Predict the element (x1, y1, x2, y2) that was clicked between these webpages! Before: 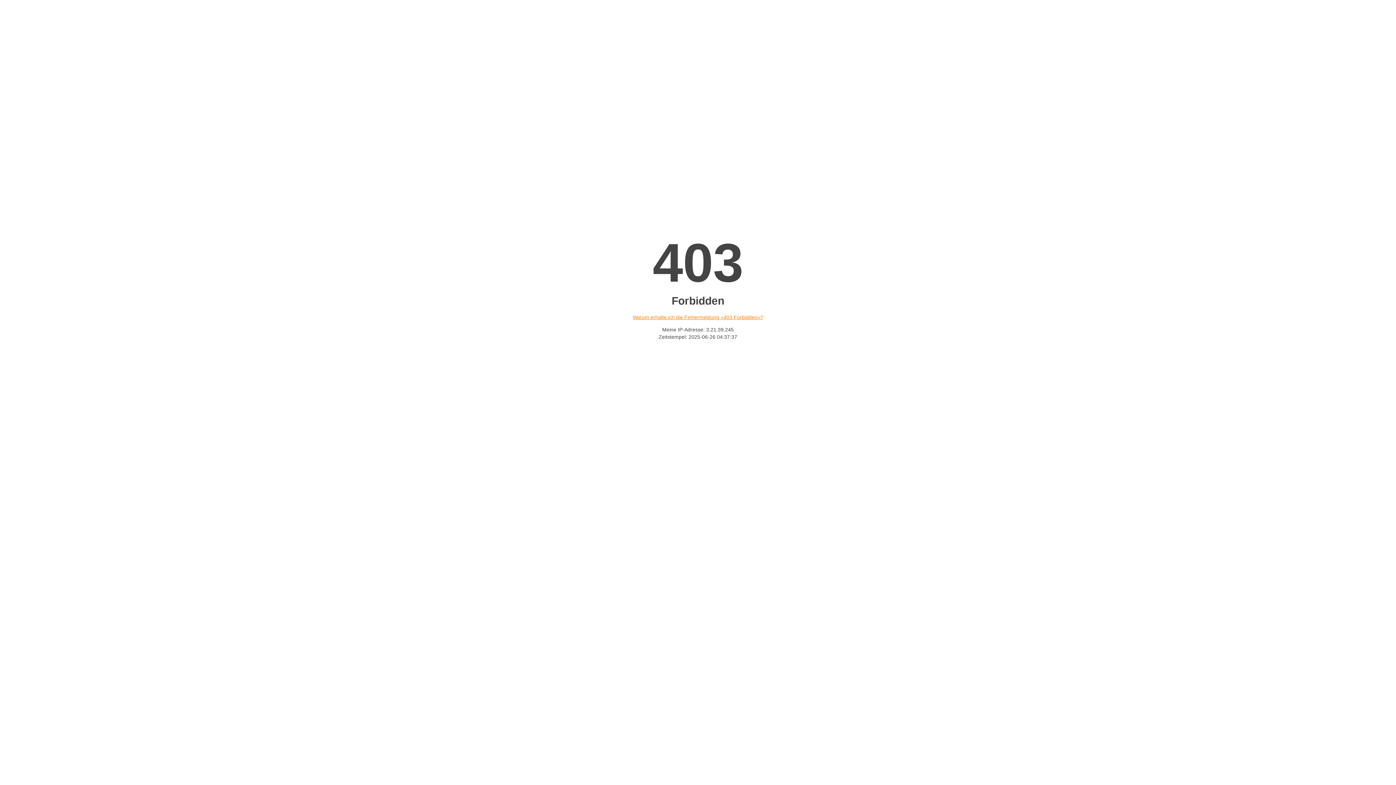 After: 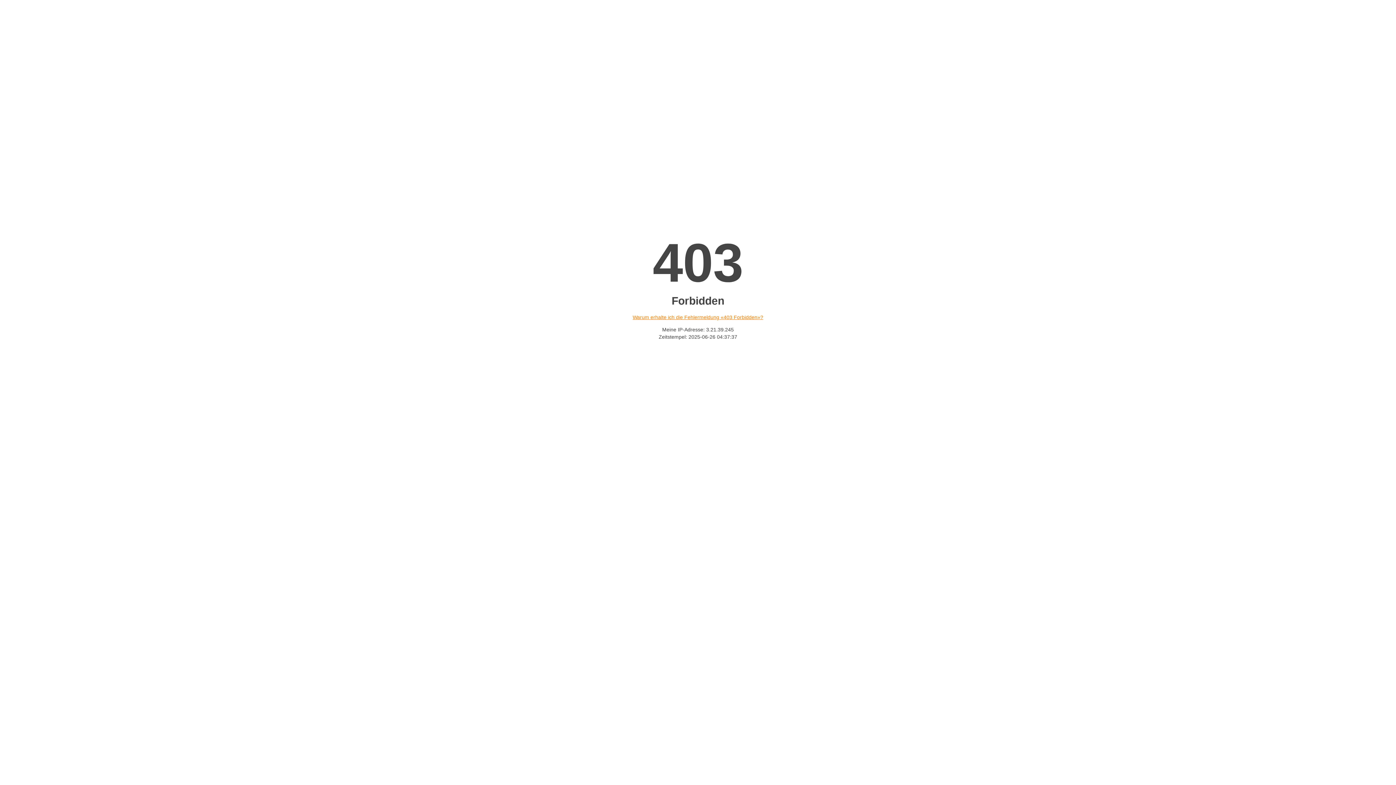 Action: bbox: (632, 314, 763, 320) label: Warum erhalte ich die Fehlermeldung «403 Forbidden»?